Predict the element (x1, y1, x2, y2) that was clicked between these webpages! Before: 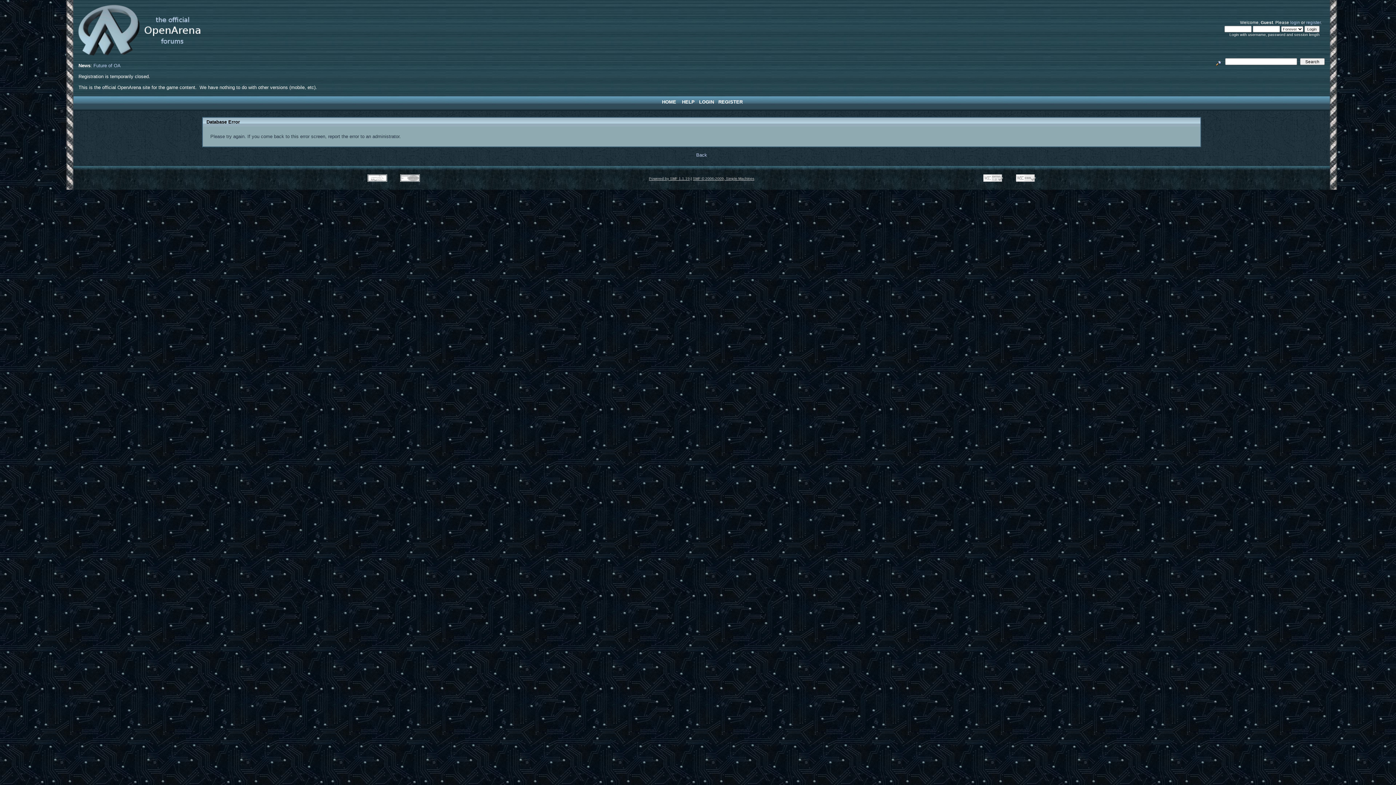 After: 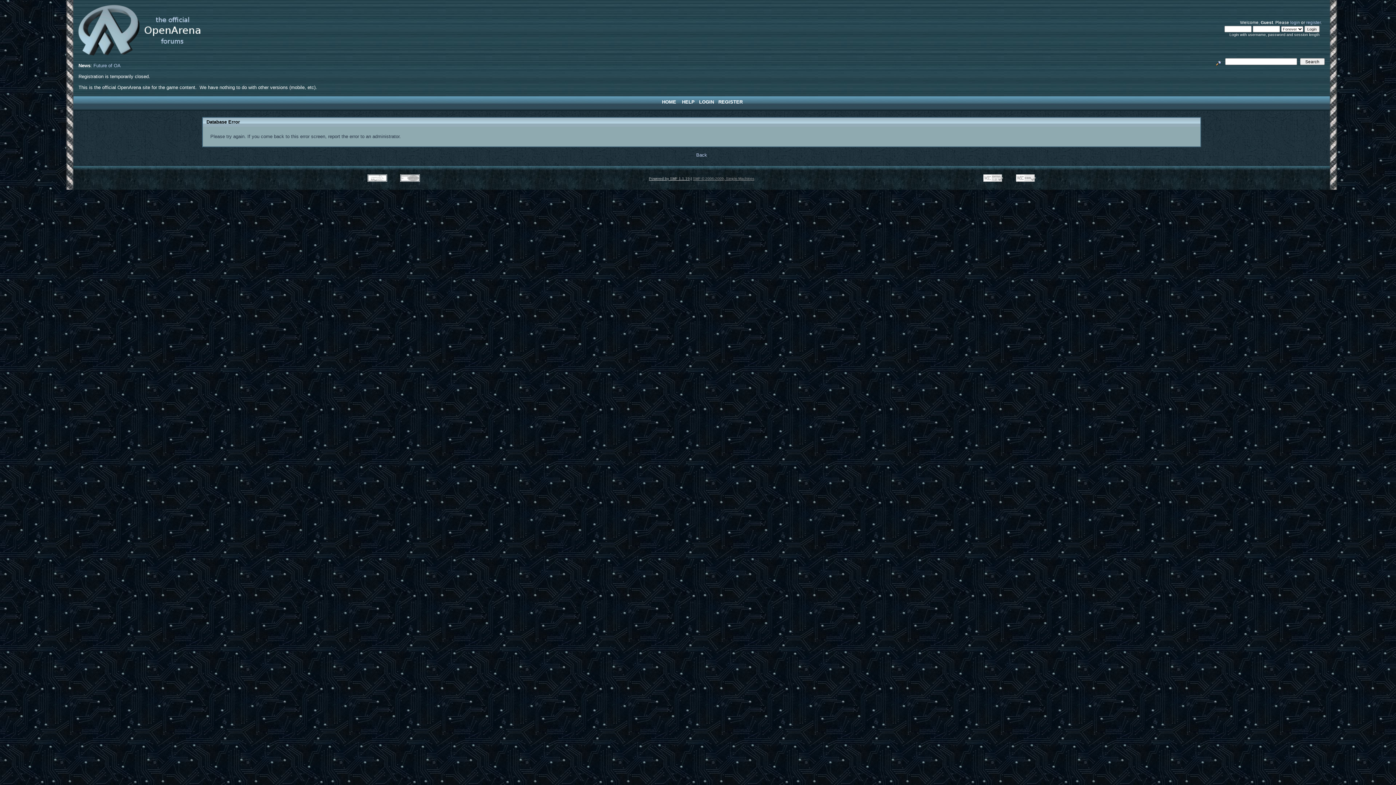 Action: label: SMF © 2006-2009, Simple Machines bbox: (693, 176, 754, 180)